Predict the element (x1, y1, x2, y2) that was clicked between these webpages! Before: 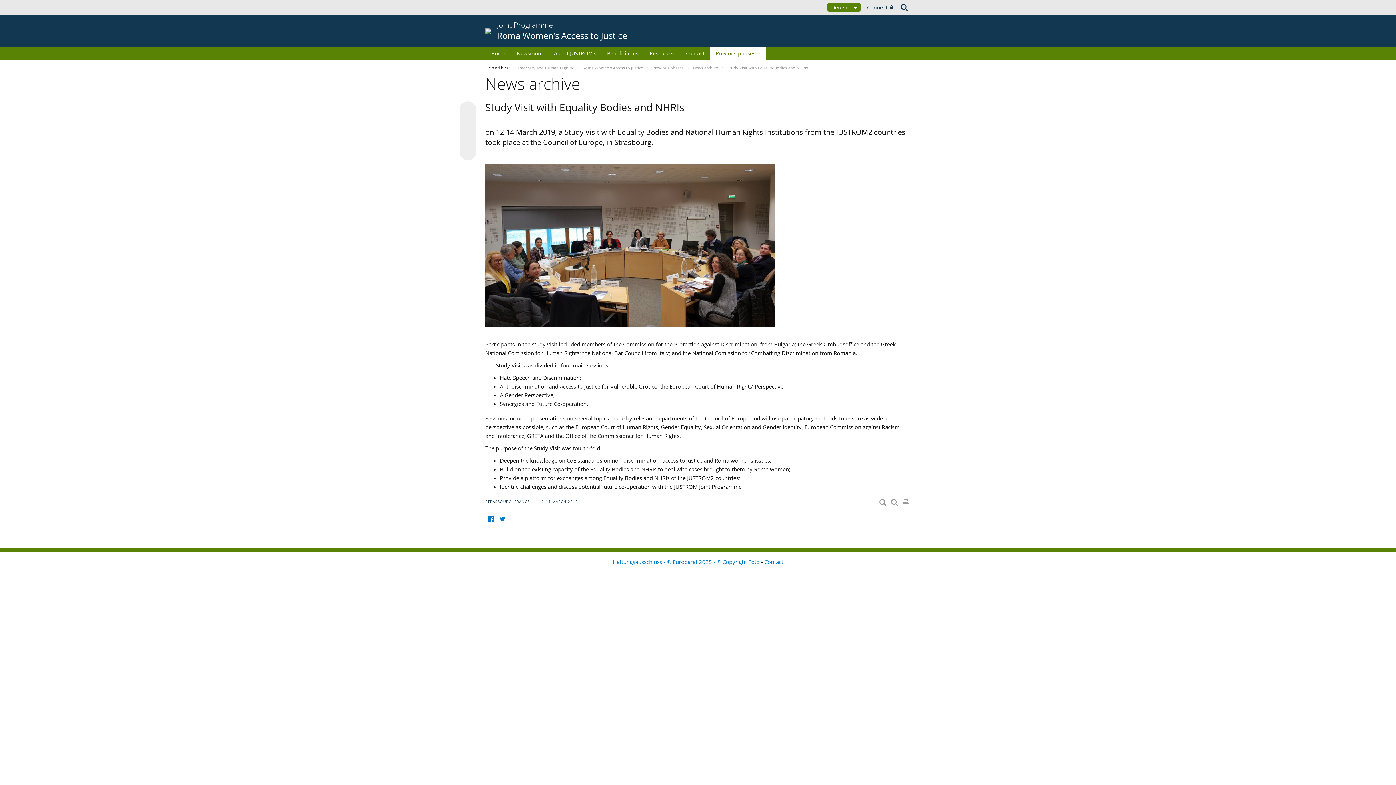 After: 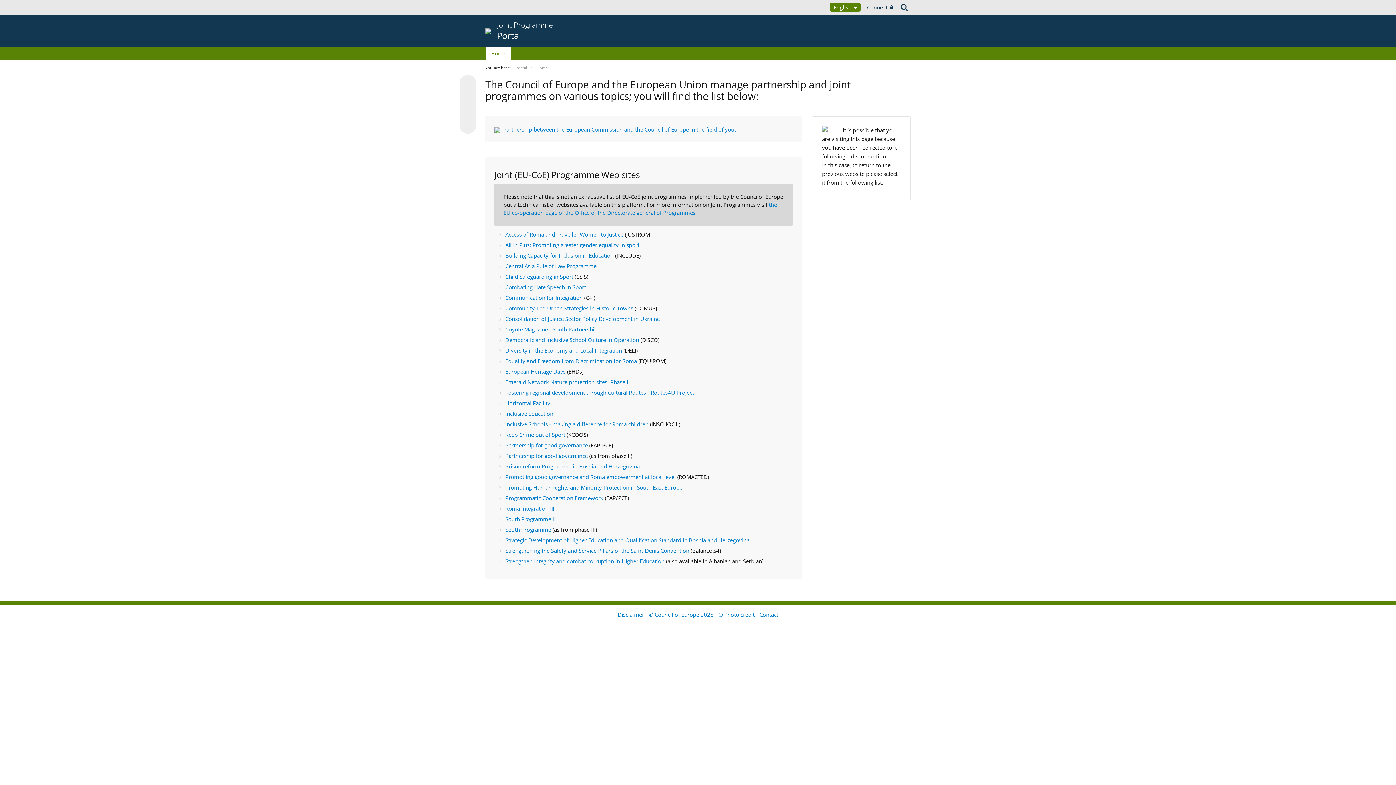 Action: bbox: (485, 26, 491, 34)